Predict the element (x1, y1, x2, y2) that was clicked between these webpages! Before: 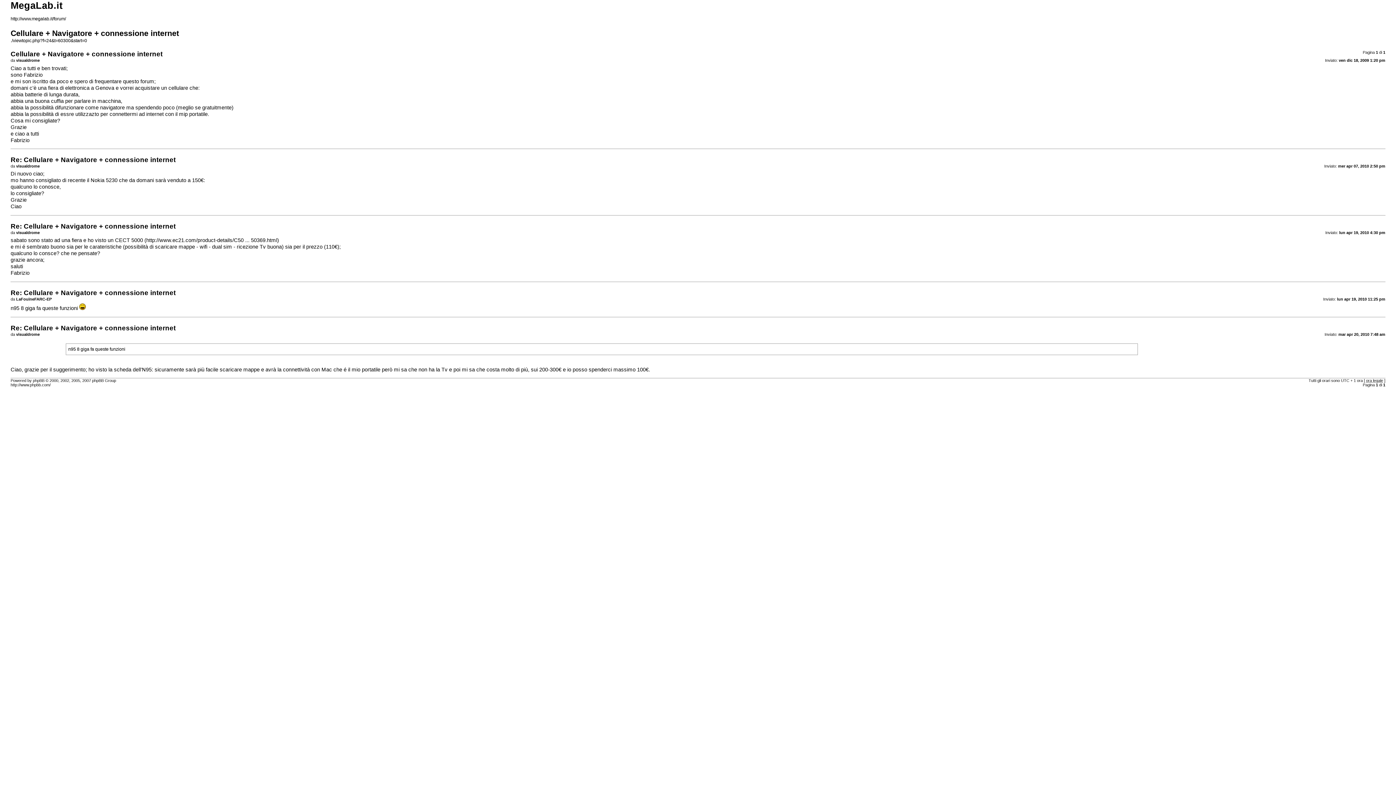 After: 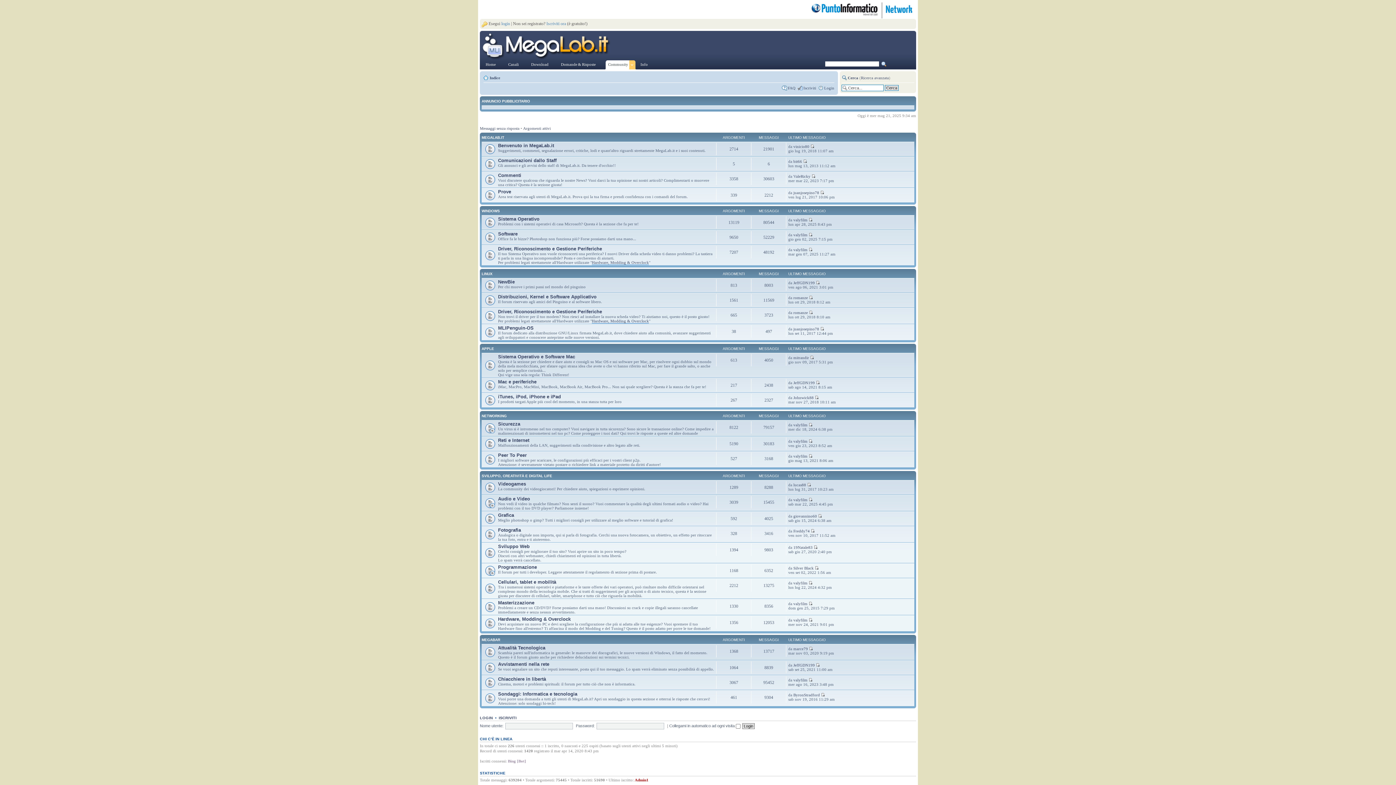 Action: label: http://www.megalab.it/forum/ bbox: (10, 16, 65, 21)